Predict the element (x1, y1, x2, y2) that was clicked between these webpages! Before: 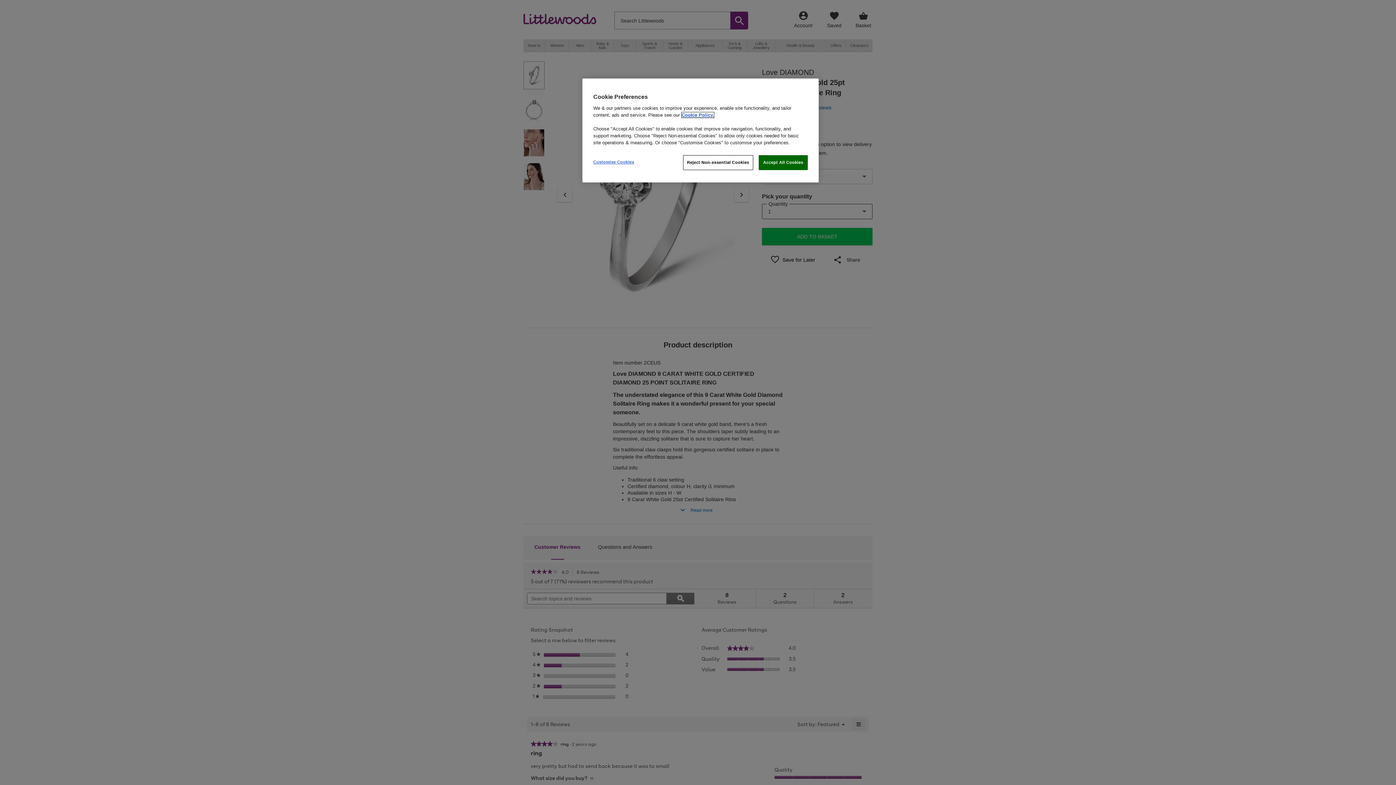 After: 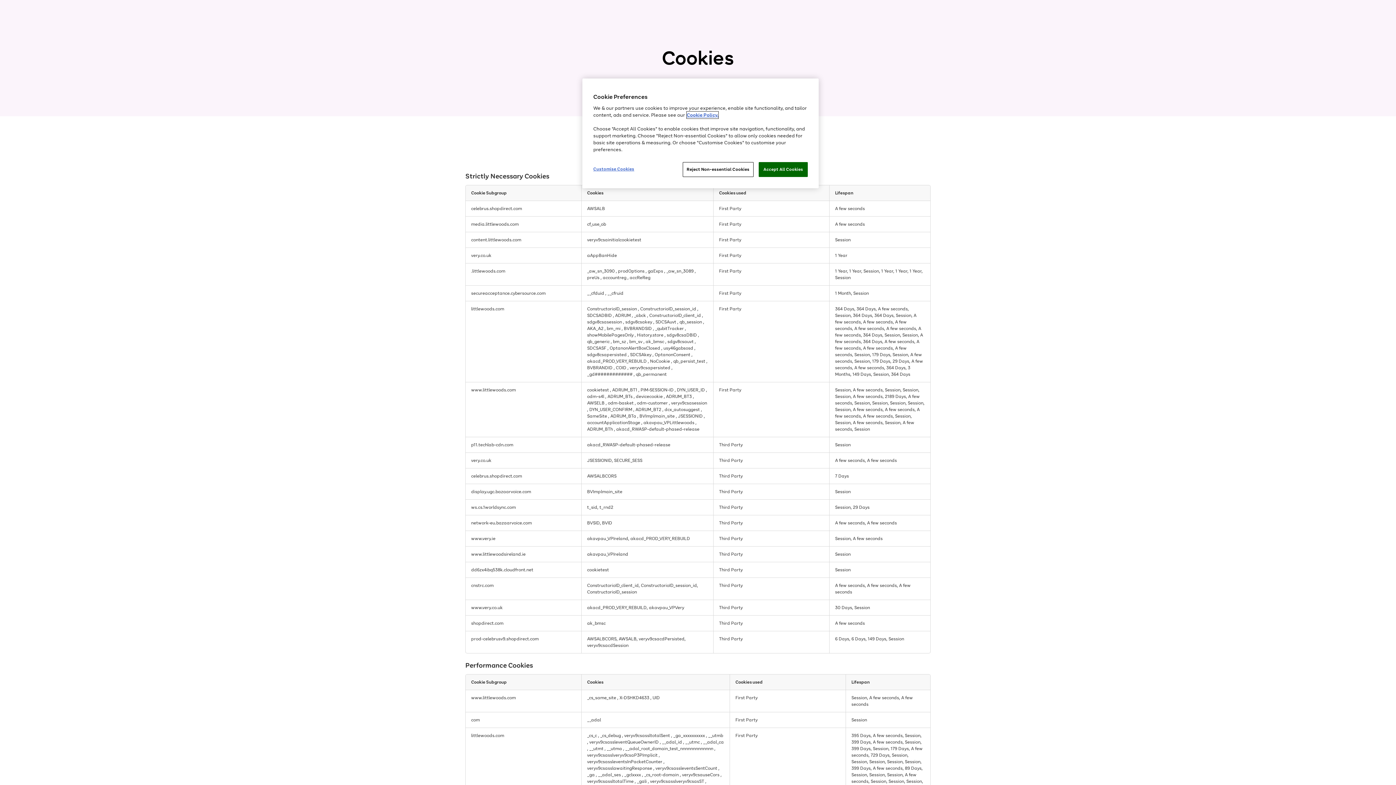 Action: label: Cookie Policy. bbox: (681, 112, 714, 117)